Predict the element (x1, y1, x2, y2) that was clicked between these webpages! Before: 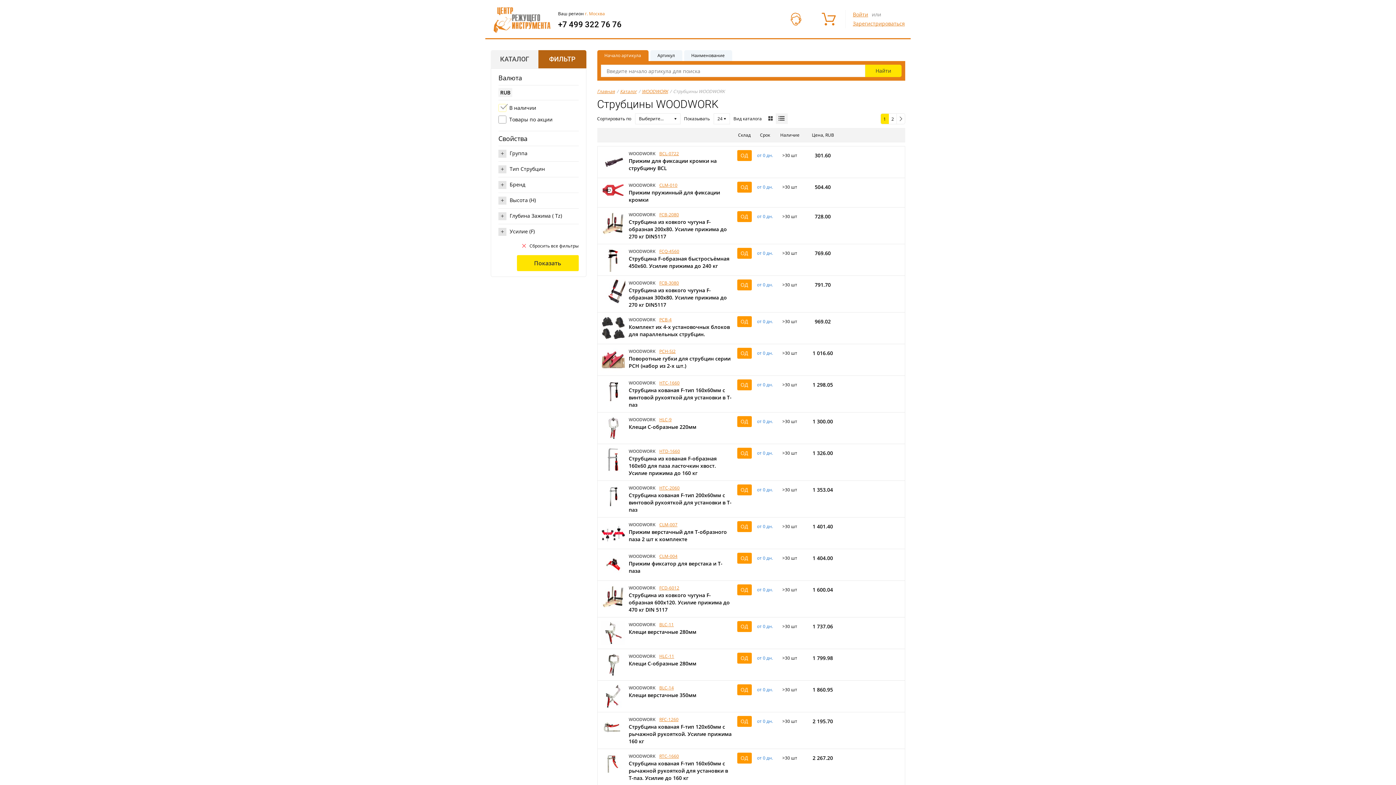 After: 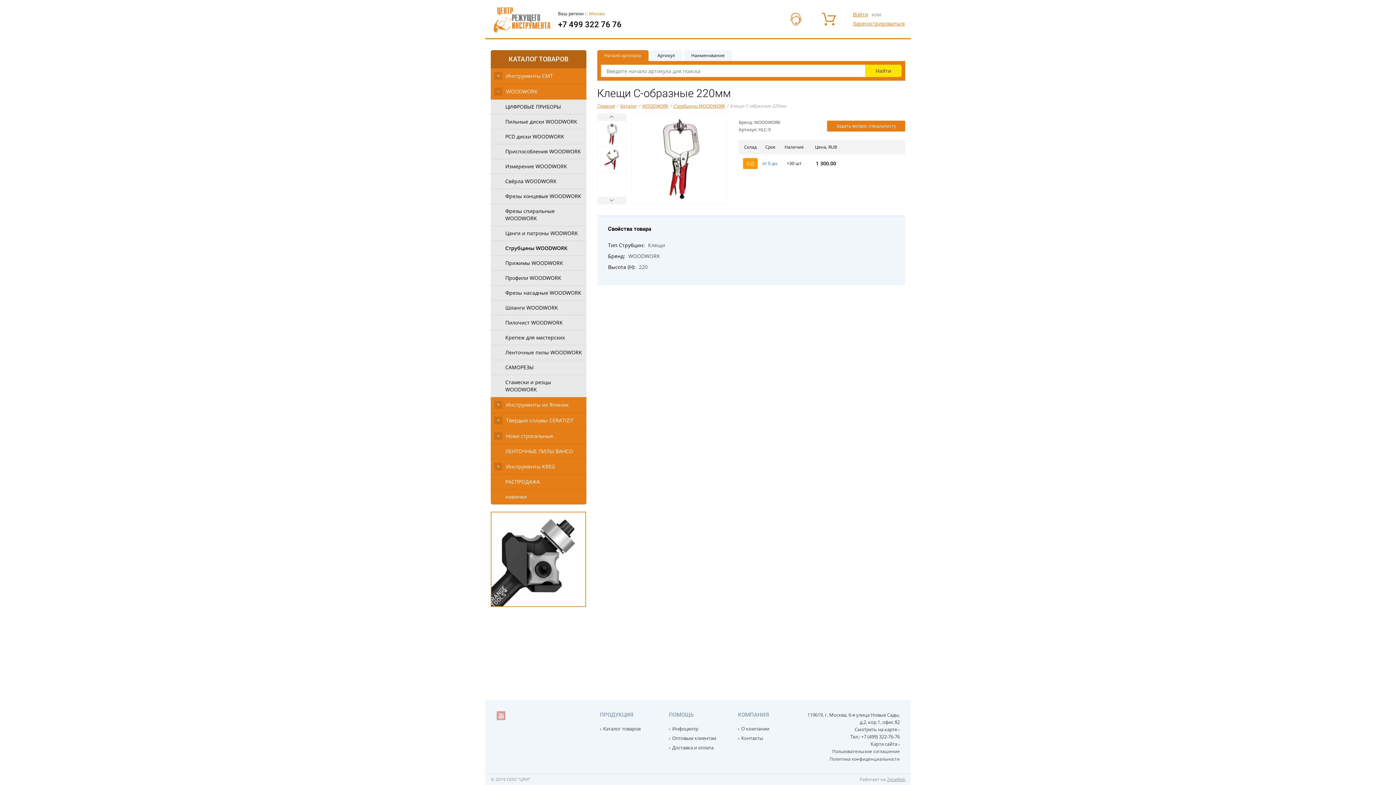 Action: bbox: (601, 416, 625, 440)